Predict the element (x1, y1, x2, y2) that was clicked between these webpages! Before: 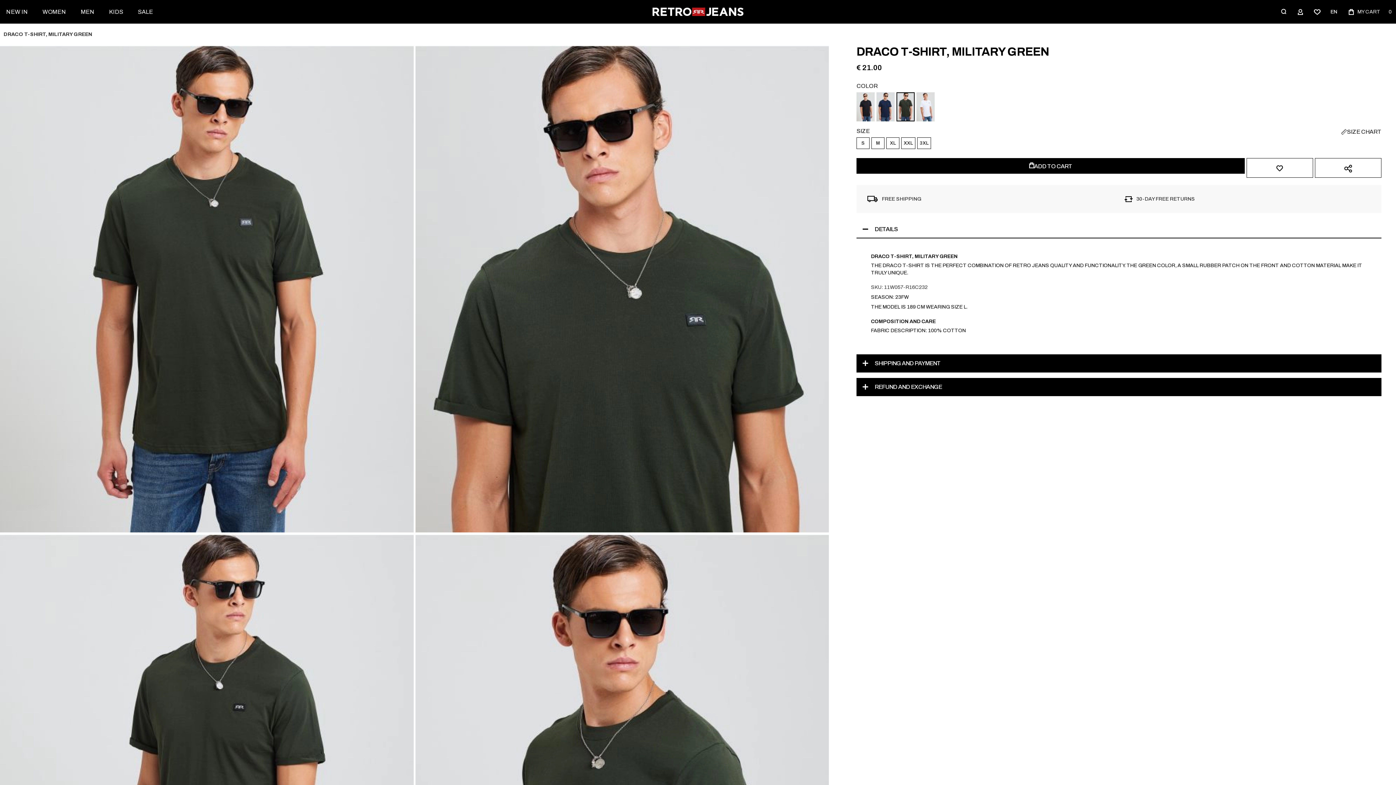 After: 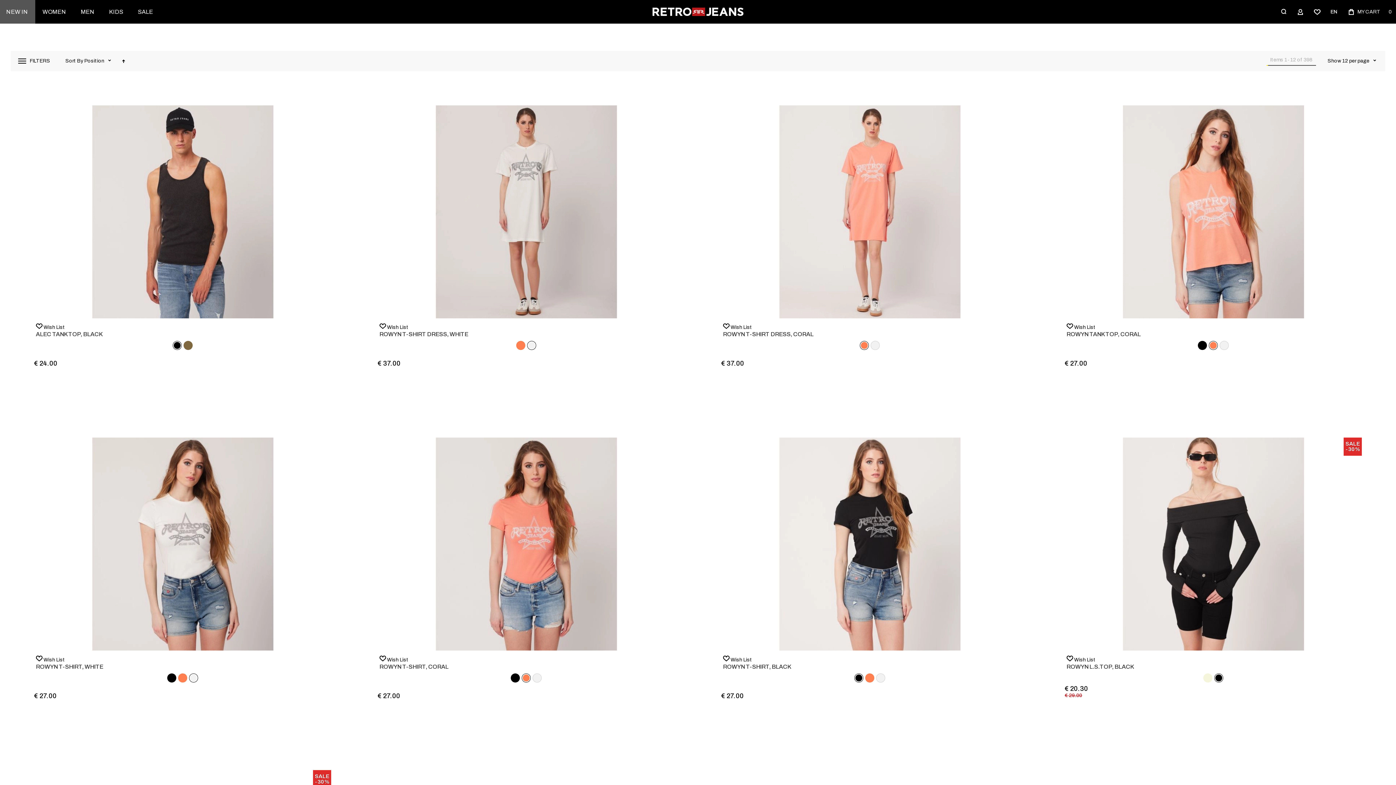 Action: label: NEW IN bbox: (-1, 0, 35, 23)